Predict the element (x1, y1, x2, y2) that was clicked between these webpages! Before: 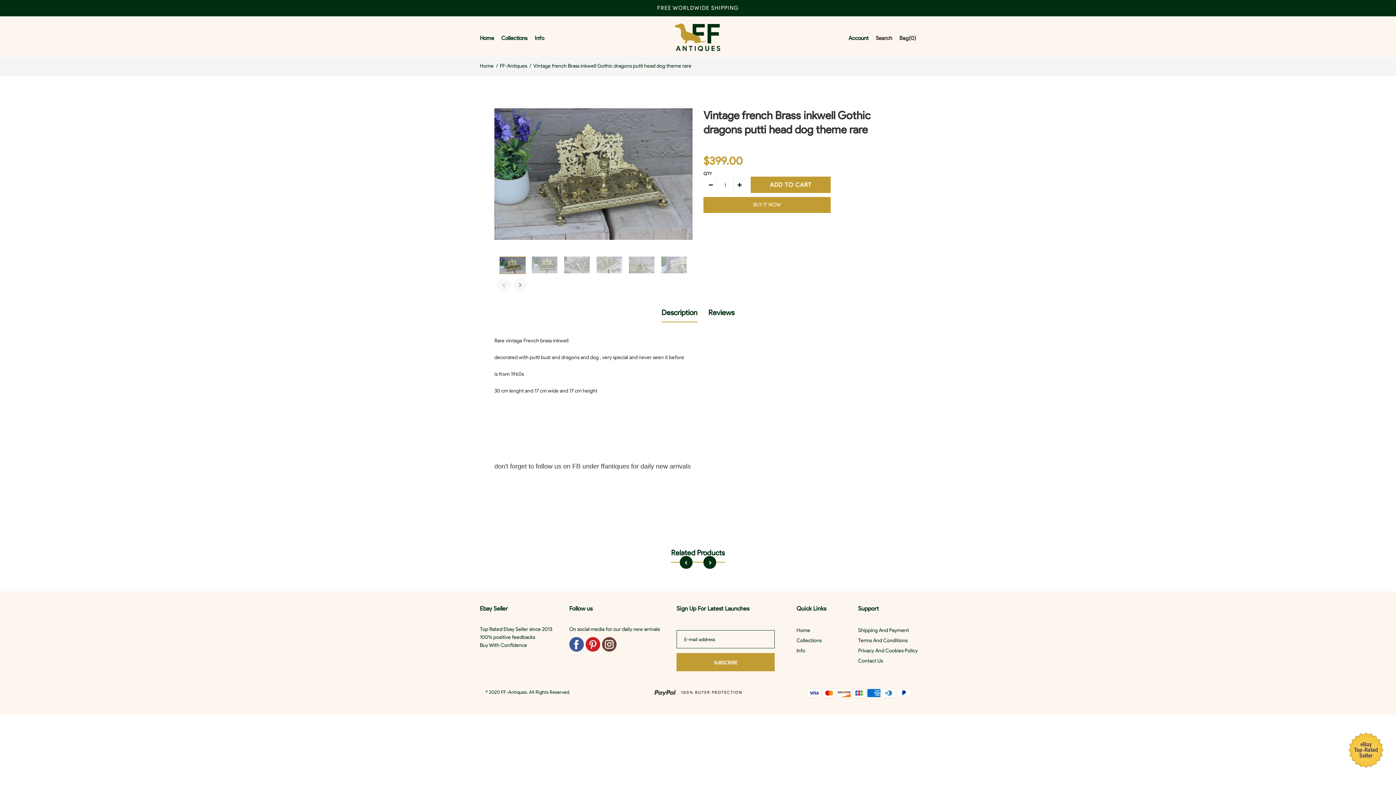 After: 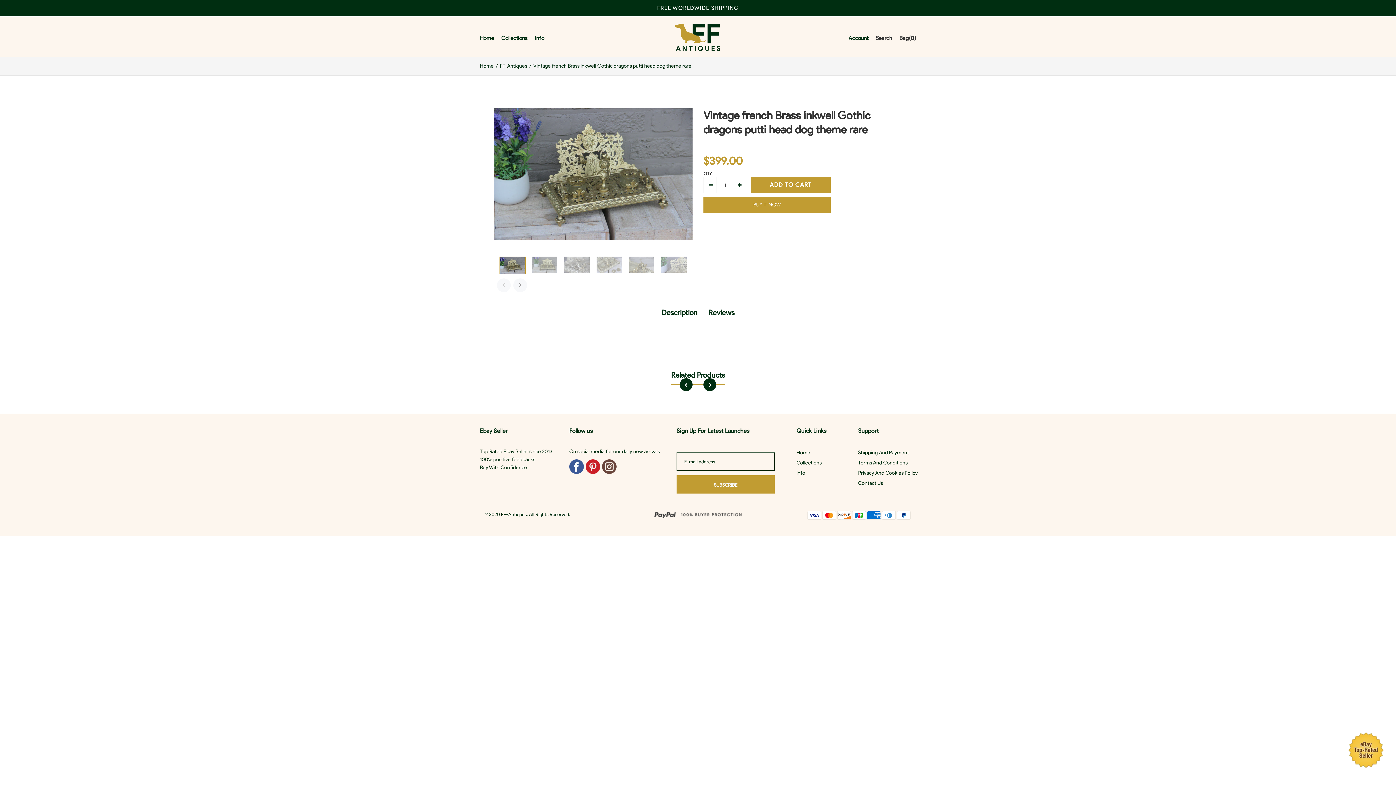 Action: bbox: (708, 303, 734, 322) label: Reviews